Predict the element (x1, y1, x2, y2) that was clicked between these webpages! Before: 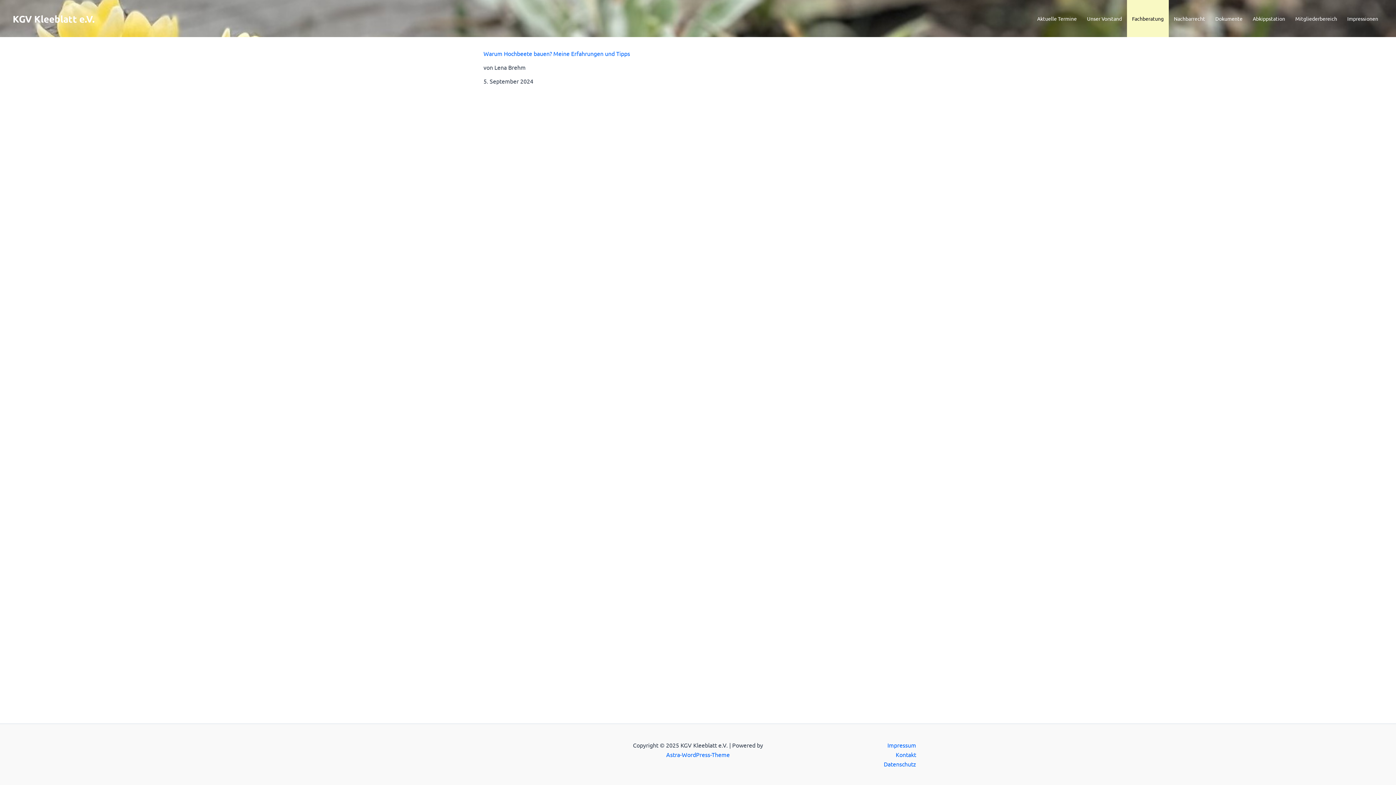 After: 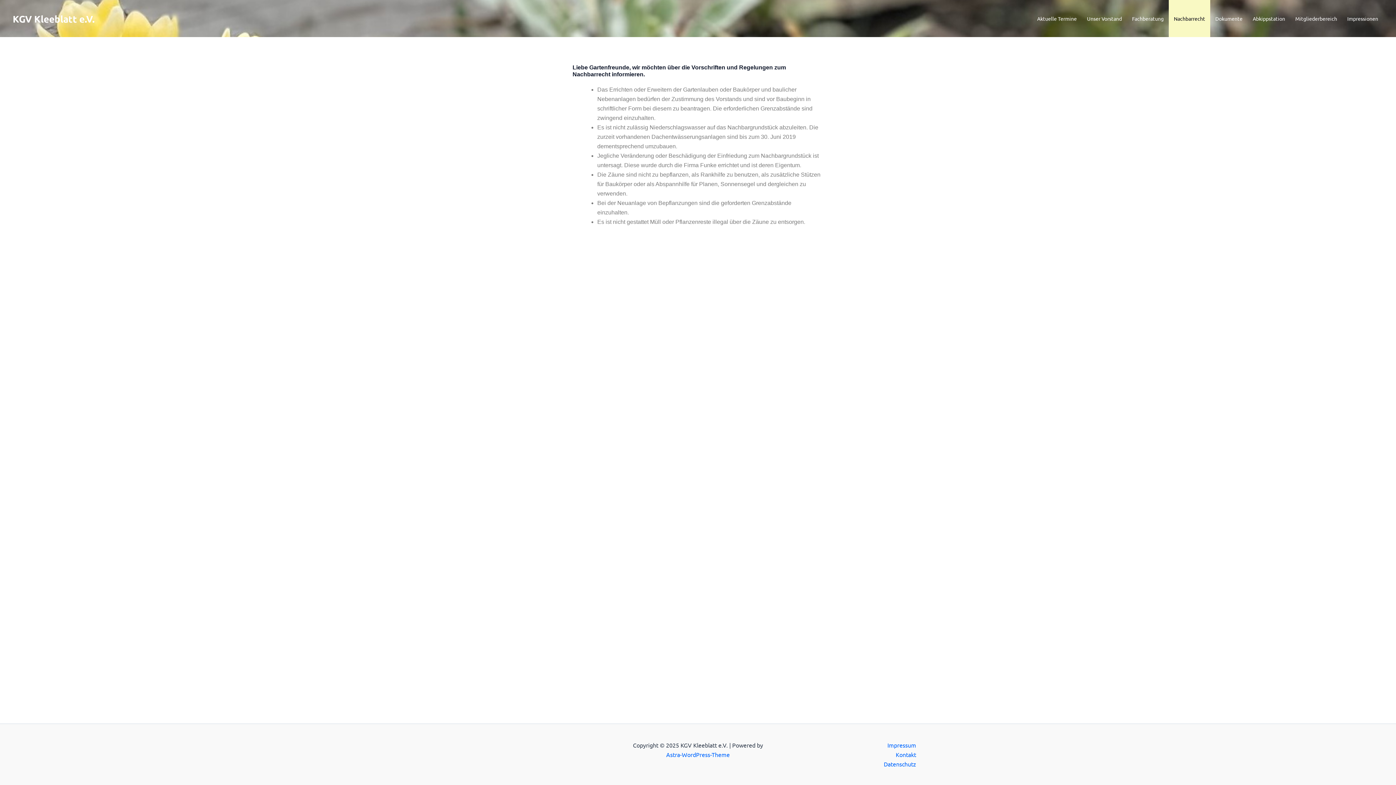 Action: label: Nachbarrecht bbox: (1169, 0, 1210, 37)